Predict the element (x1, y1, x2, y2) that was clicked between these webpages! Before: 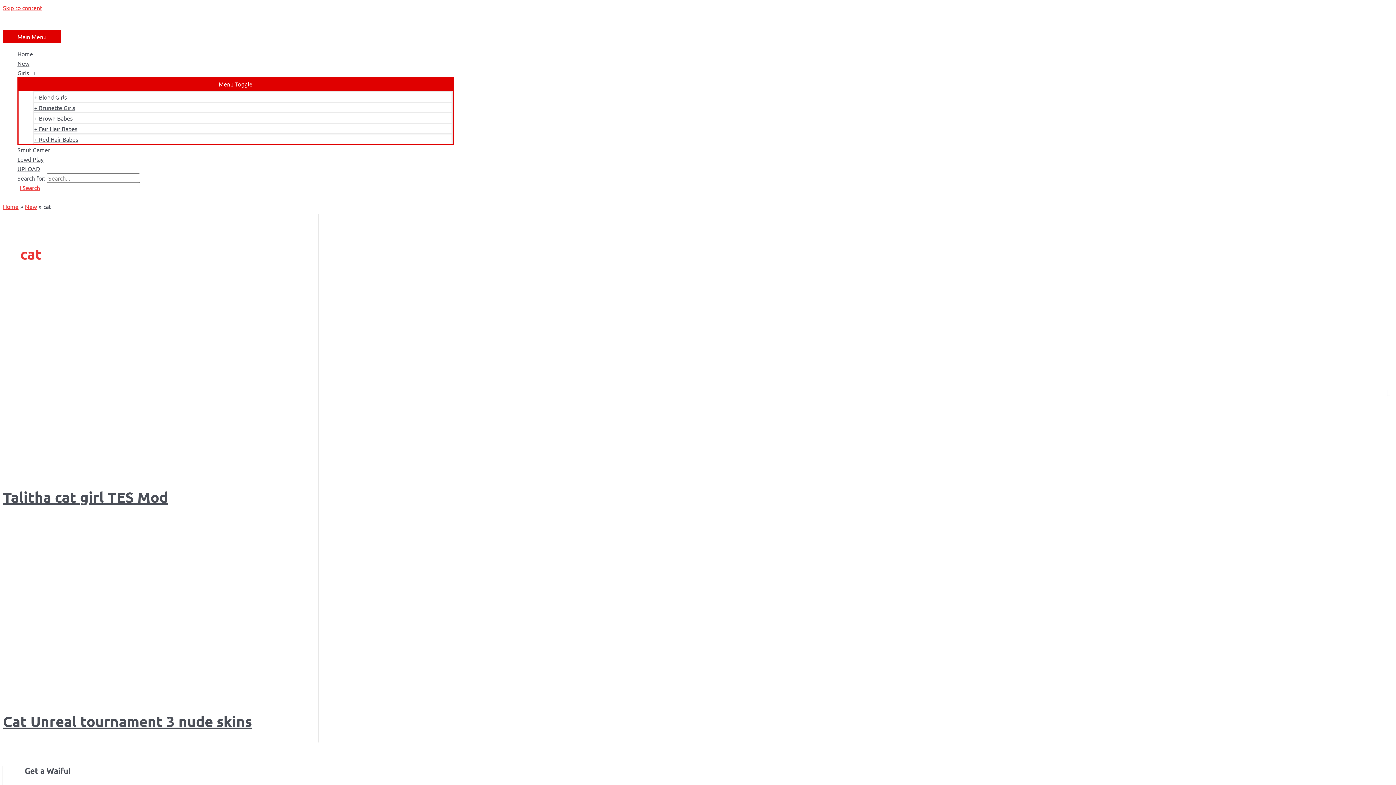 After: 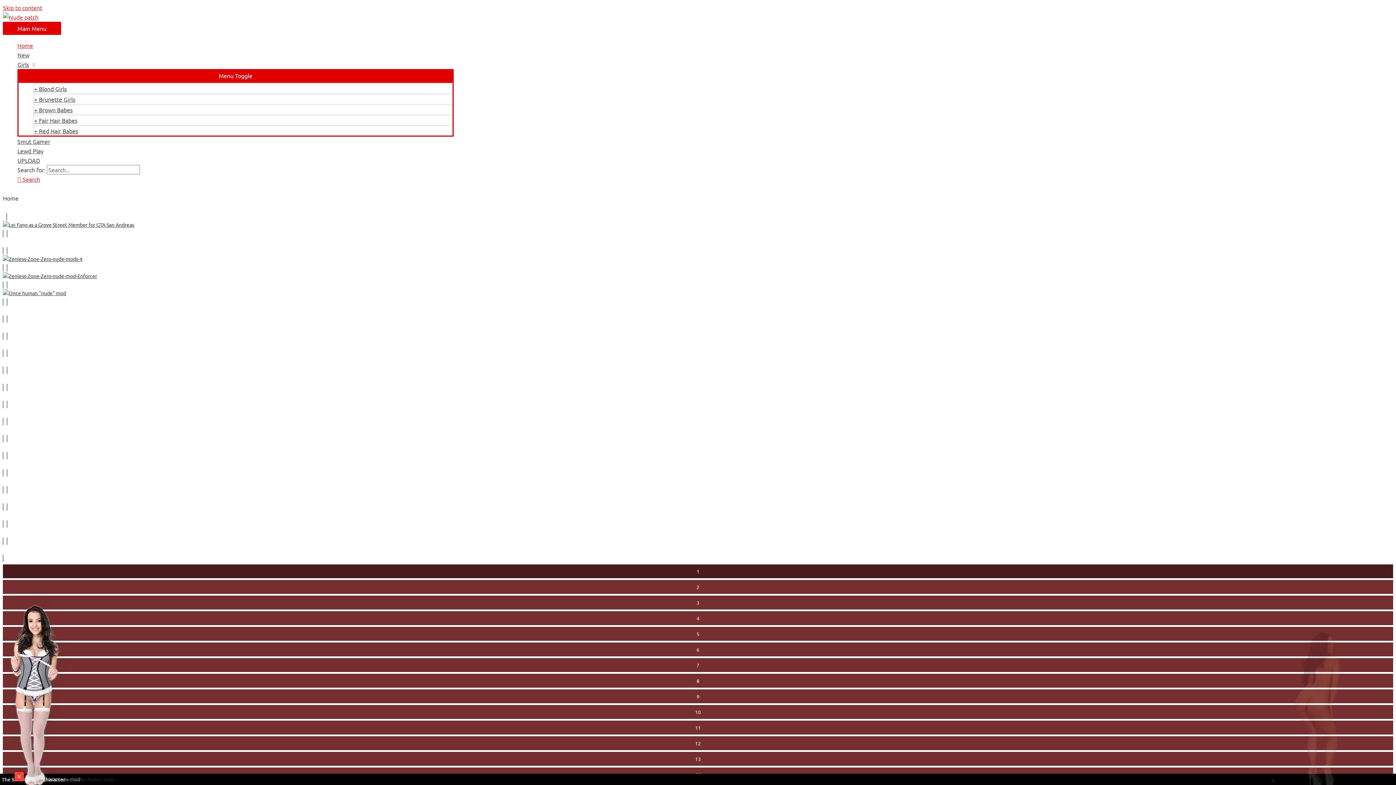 Action: bbox: (17, 49, 453, 58) label: Home